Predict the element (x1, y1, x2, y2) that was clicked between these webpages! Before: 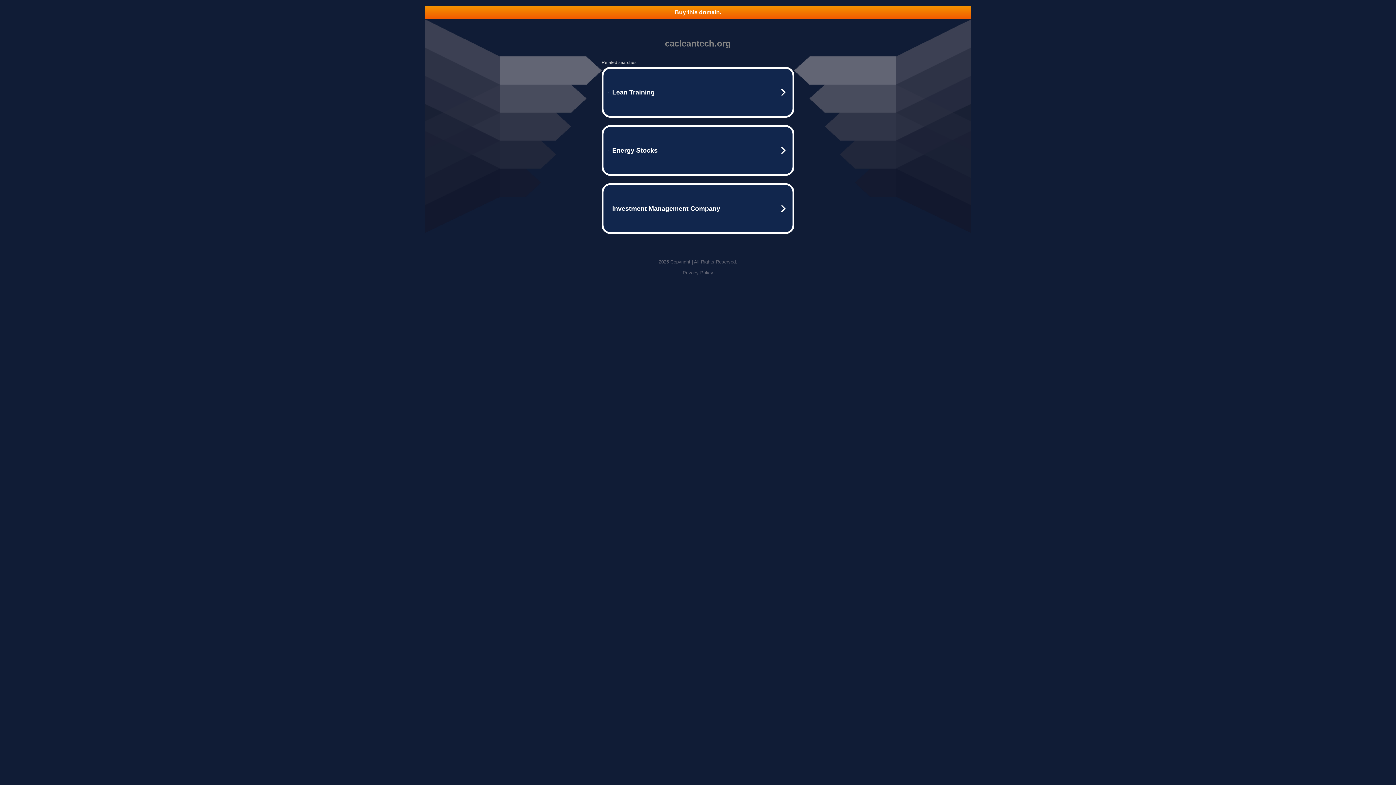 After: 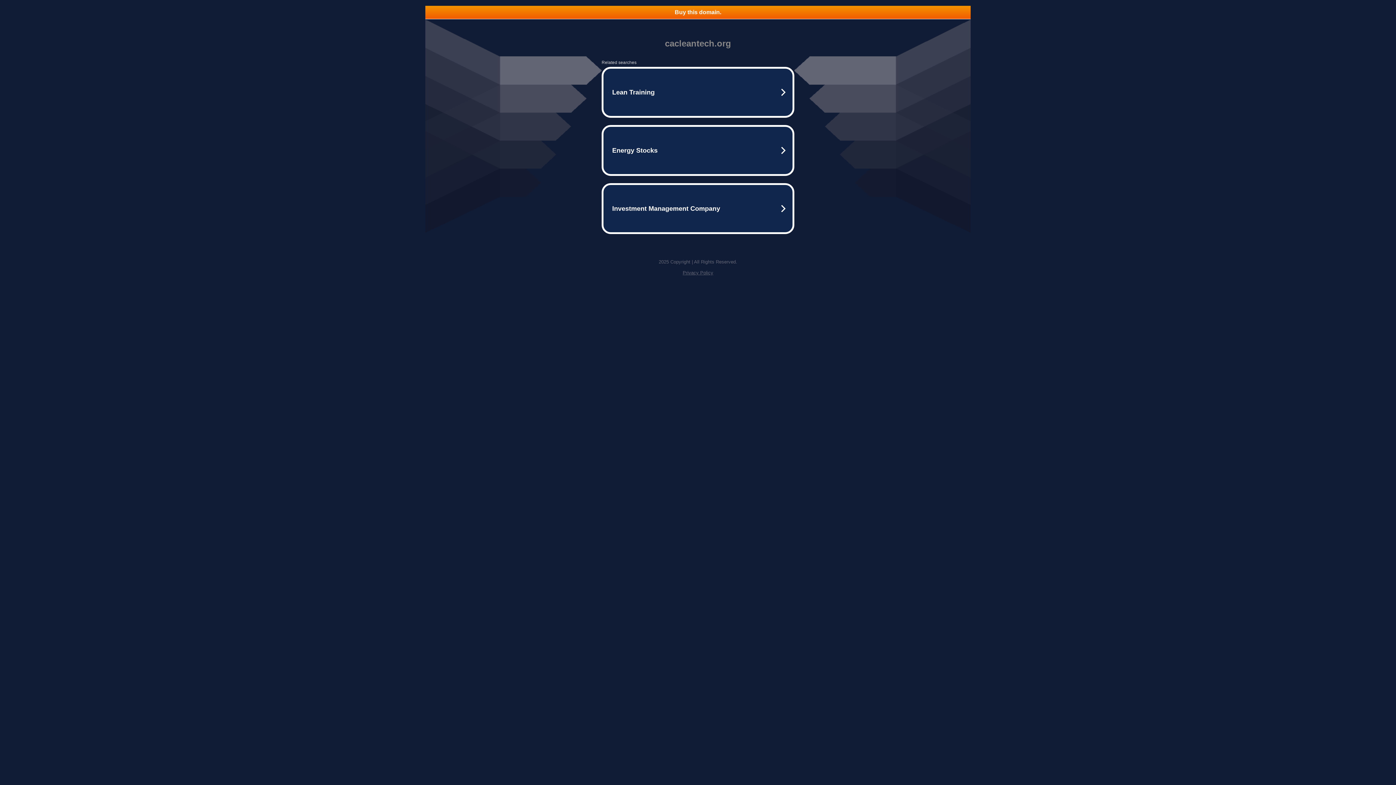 Action: label: Privacy Policy bbox: (682, 270, 713, 275)